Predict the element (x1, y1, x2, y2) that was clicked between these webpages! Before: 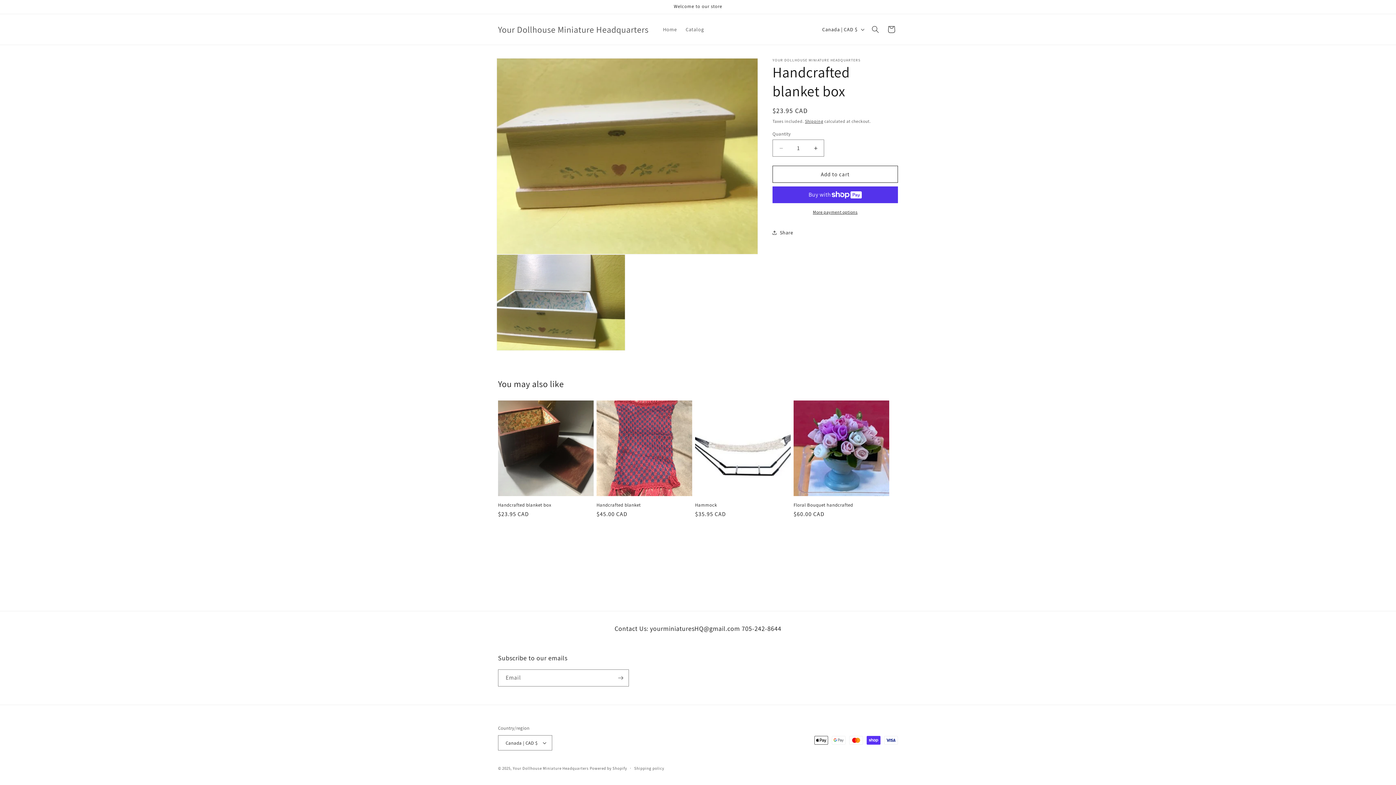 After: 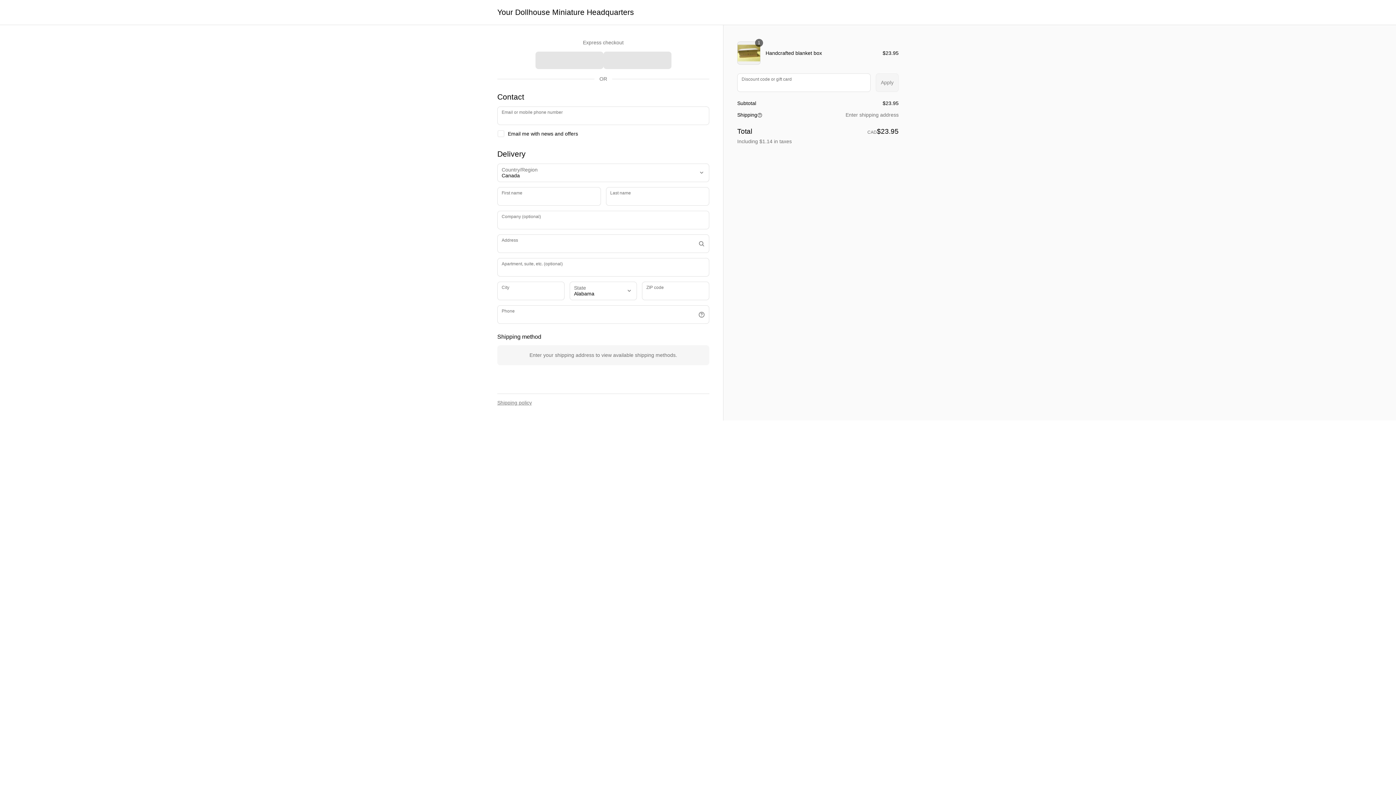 Action: label: More payment options bbox: (772, 209, 898, 215)